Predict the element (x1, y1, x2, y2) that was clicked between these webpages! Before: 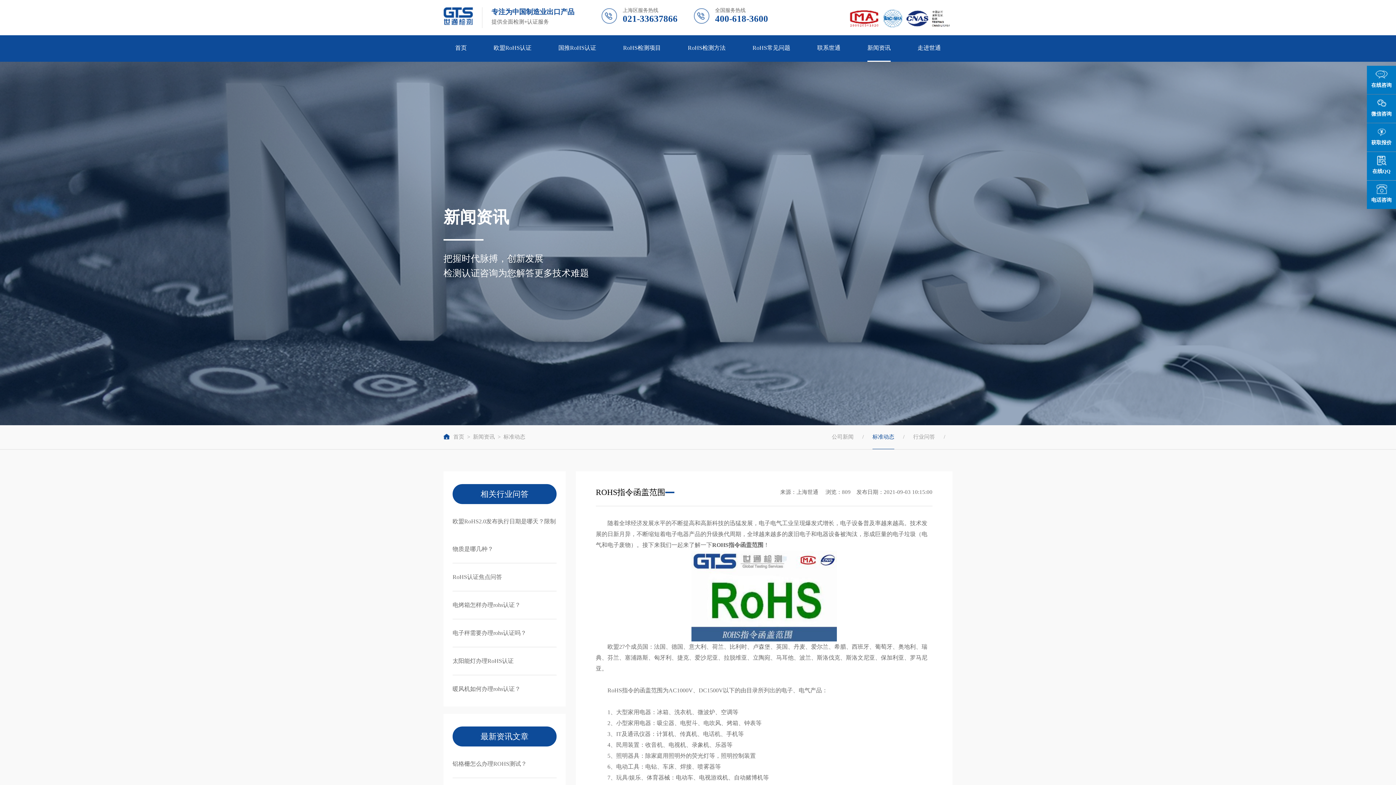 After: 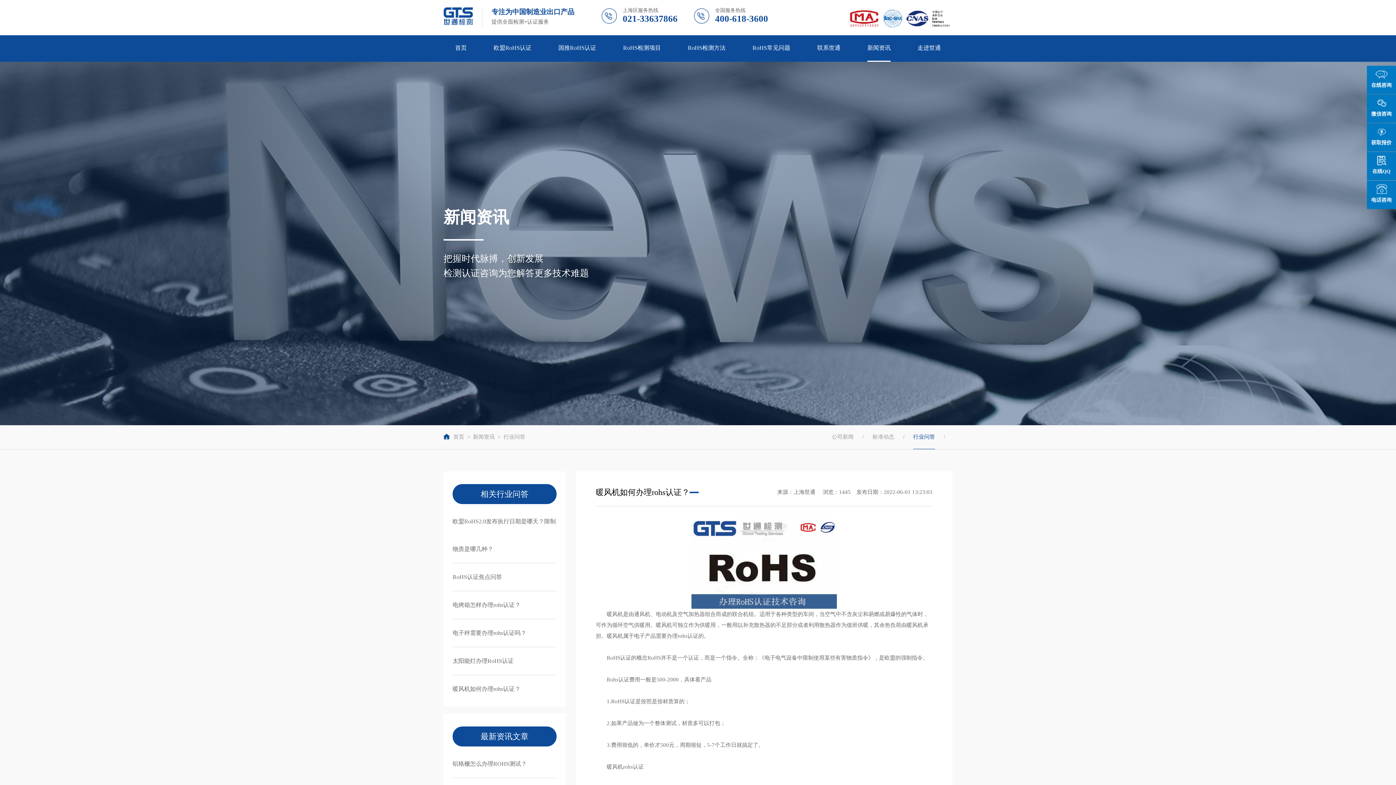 Action: label: 暖风机如何办理rohs认证？ bbox: (452, 686, 520, 692)